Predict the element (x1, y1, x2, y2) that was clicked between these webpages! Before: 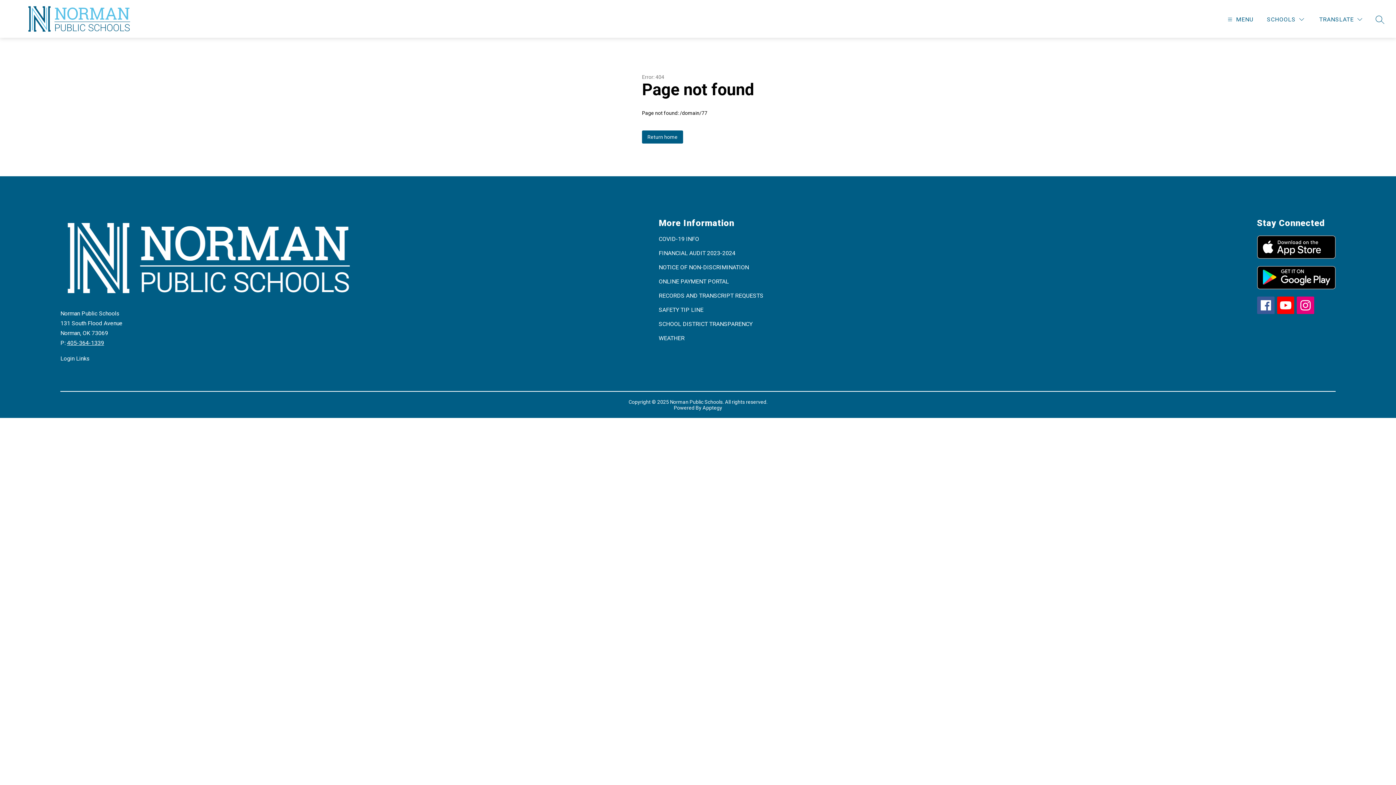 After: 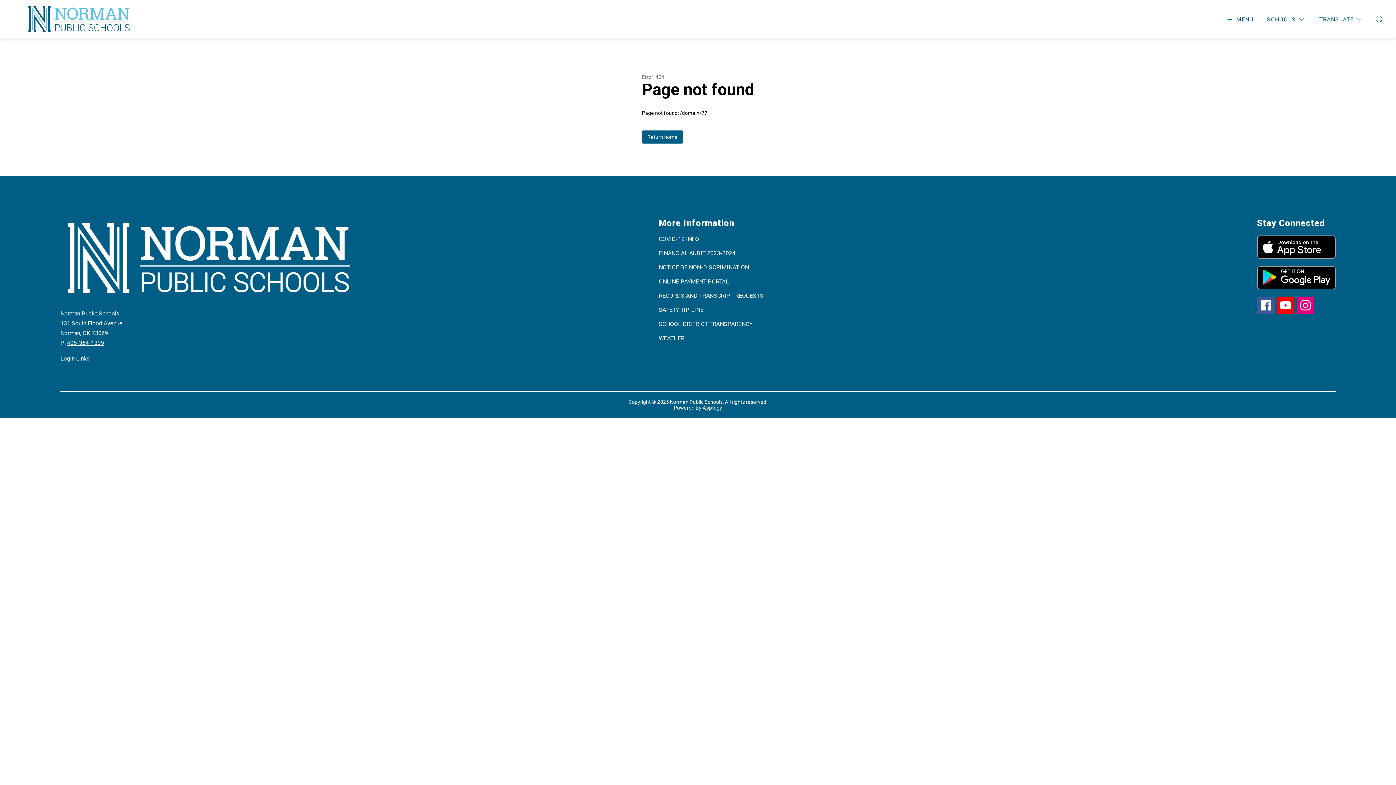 Action: bbox: (1297, 296, 1314, 314)